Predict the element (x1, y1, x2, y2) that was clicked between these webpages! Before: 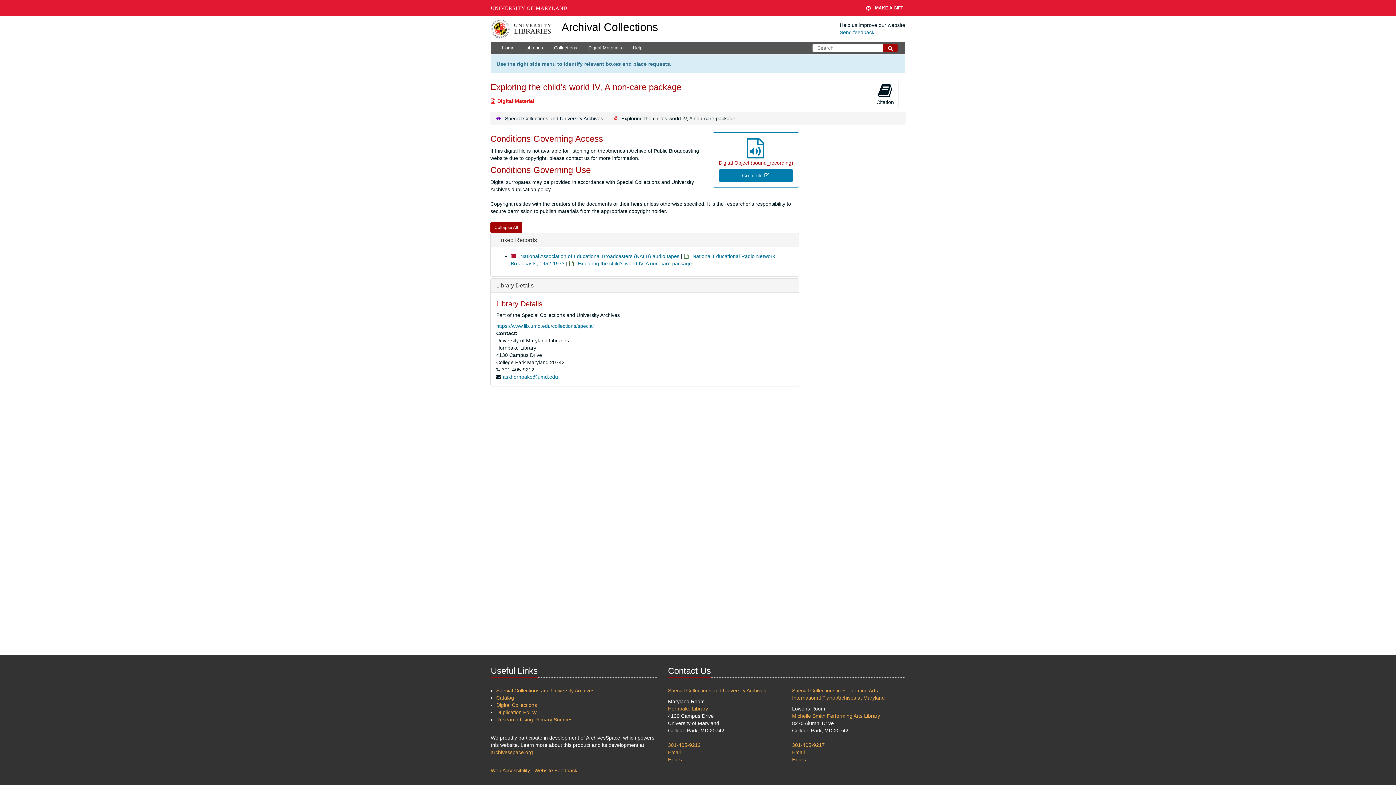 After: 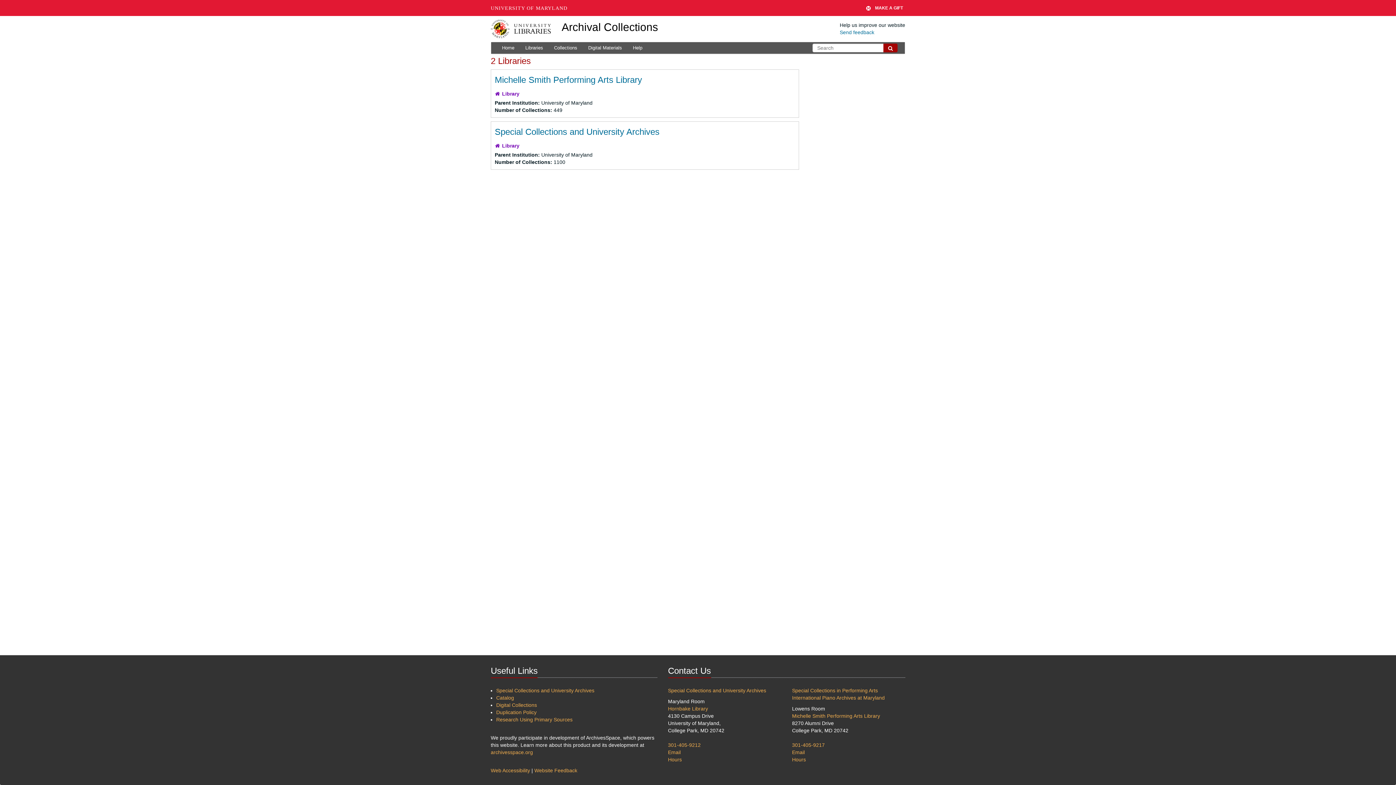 Action: label: Libraries bbox: (520, 42, 548, 53)